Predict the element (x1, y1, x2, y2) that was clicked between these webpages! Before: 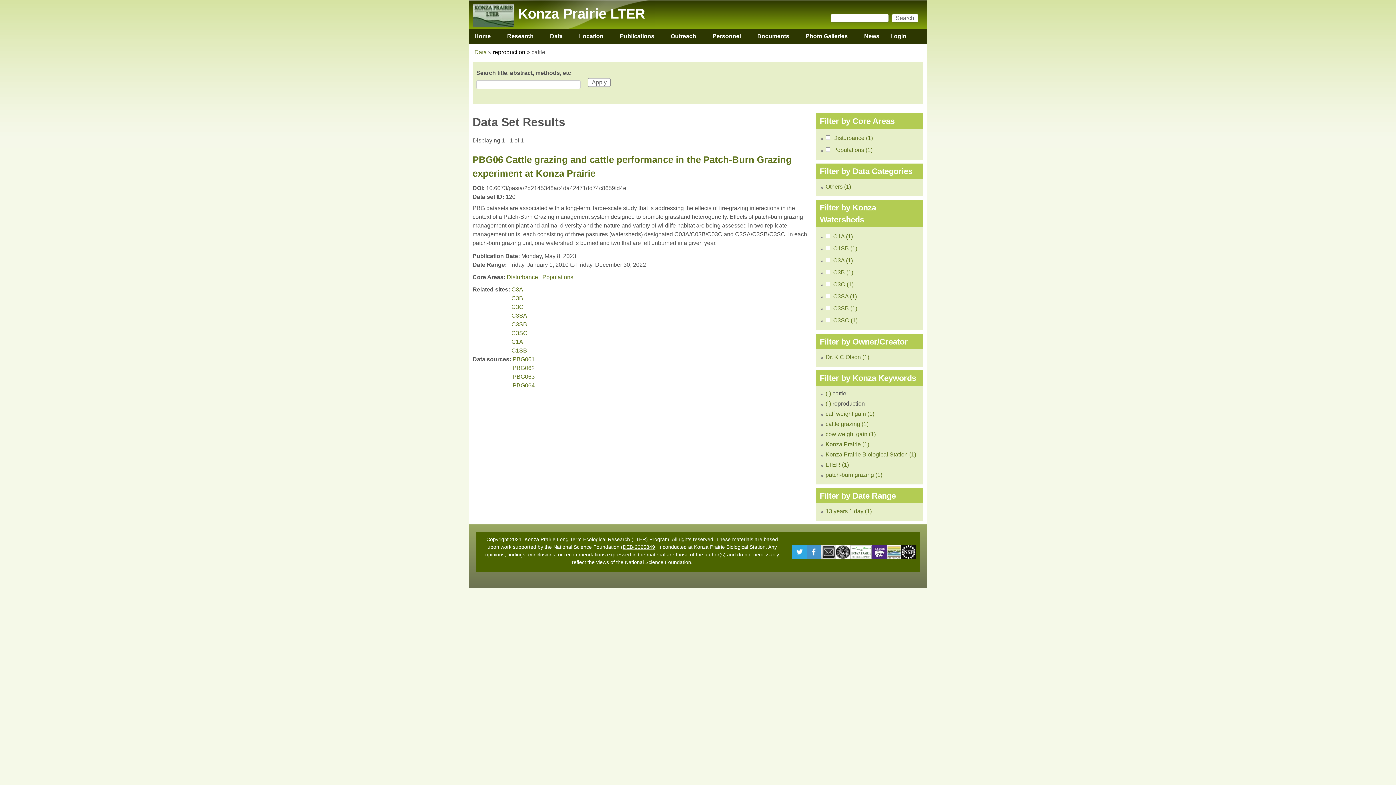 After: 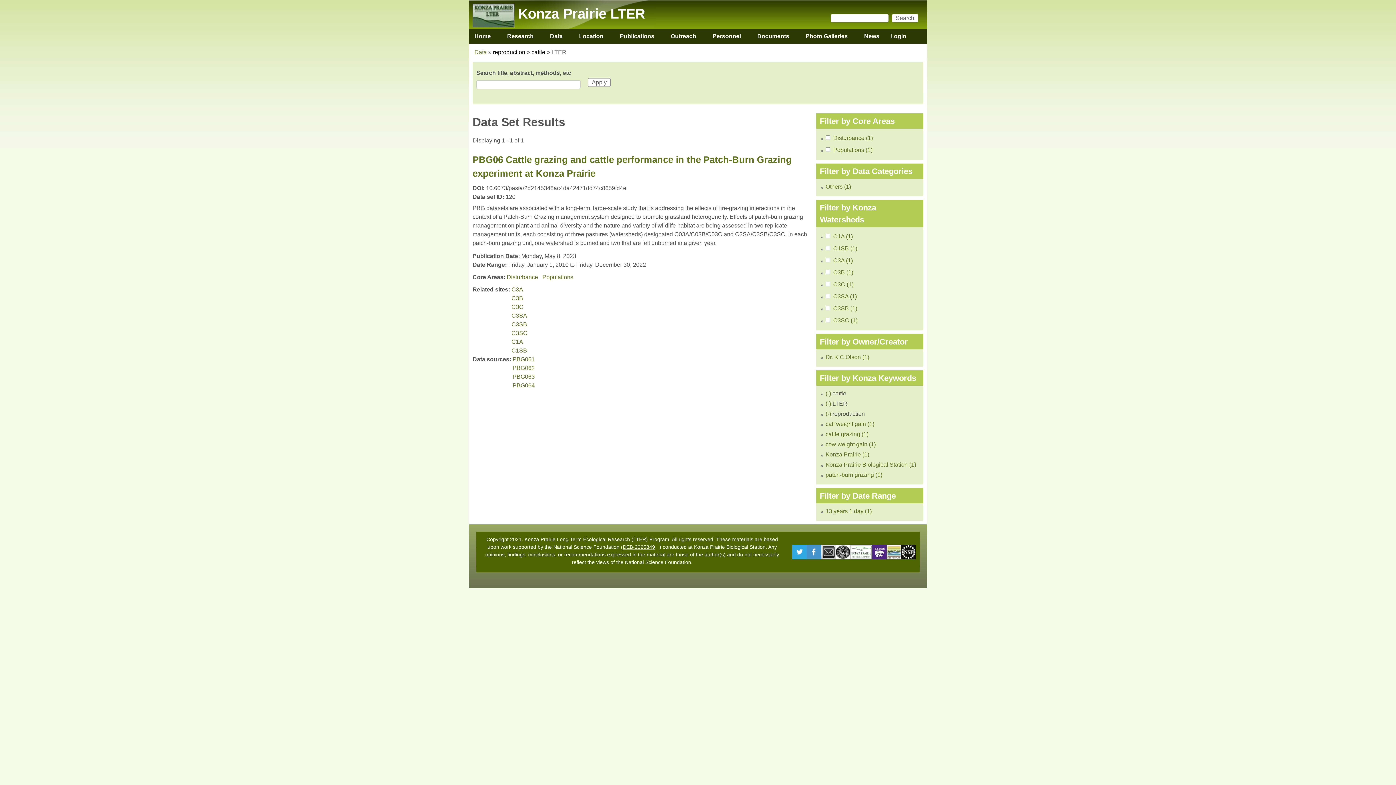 Action: label: LTER (1)
Apply LTER filter bbox: (825, 461, 849, 468)